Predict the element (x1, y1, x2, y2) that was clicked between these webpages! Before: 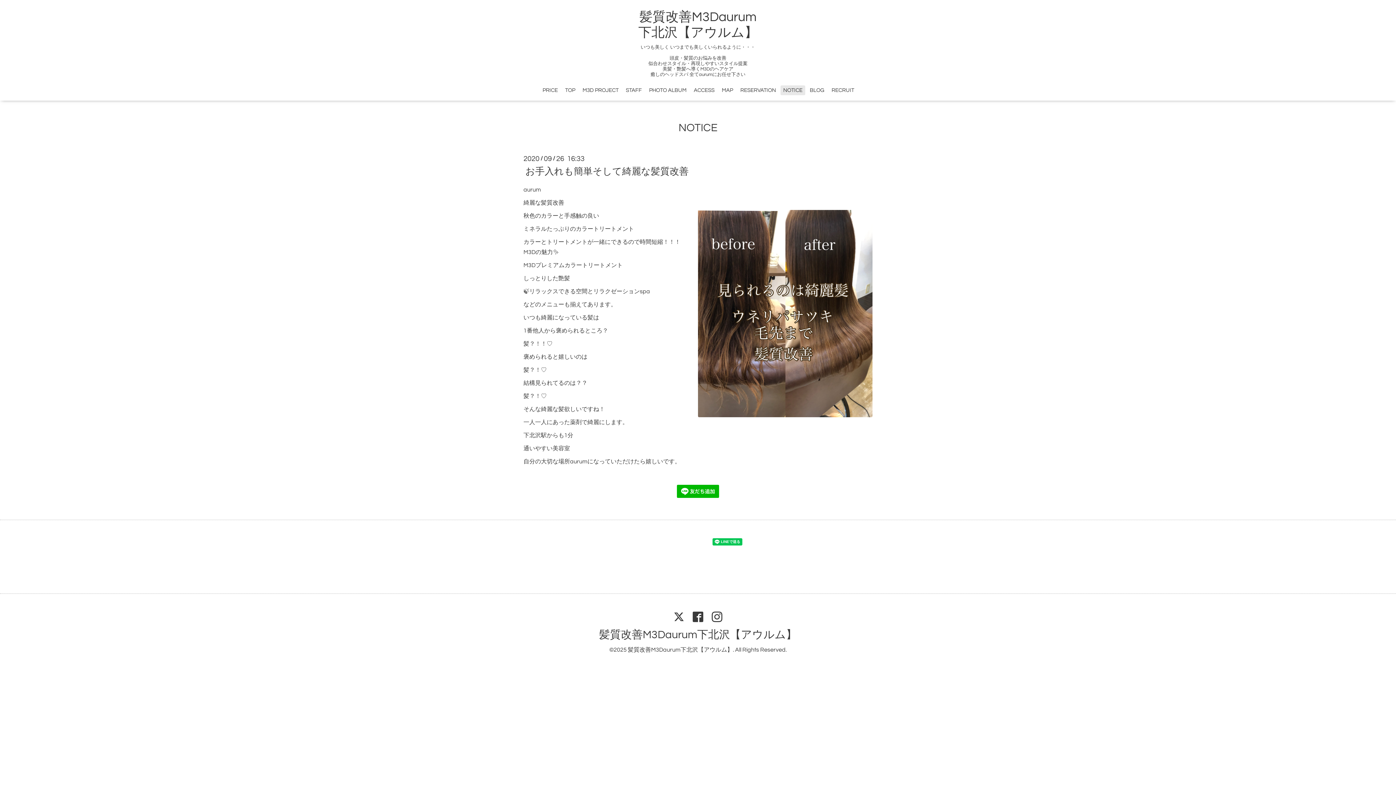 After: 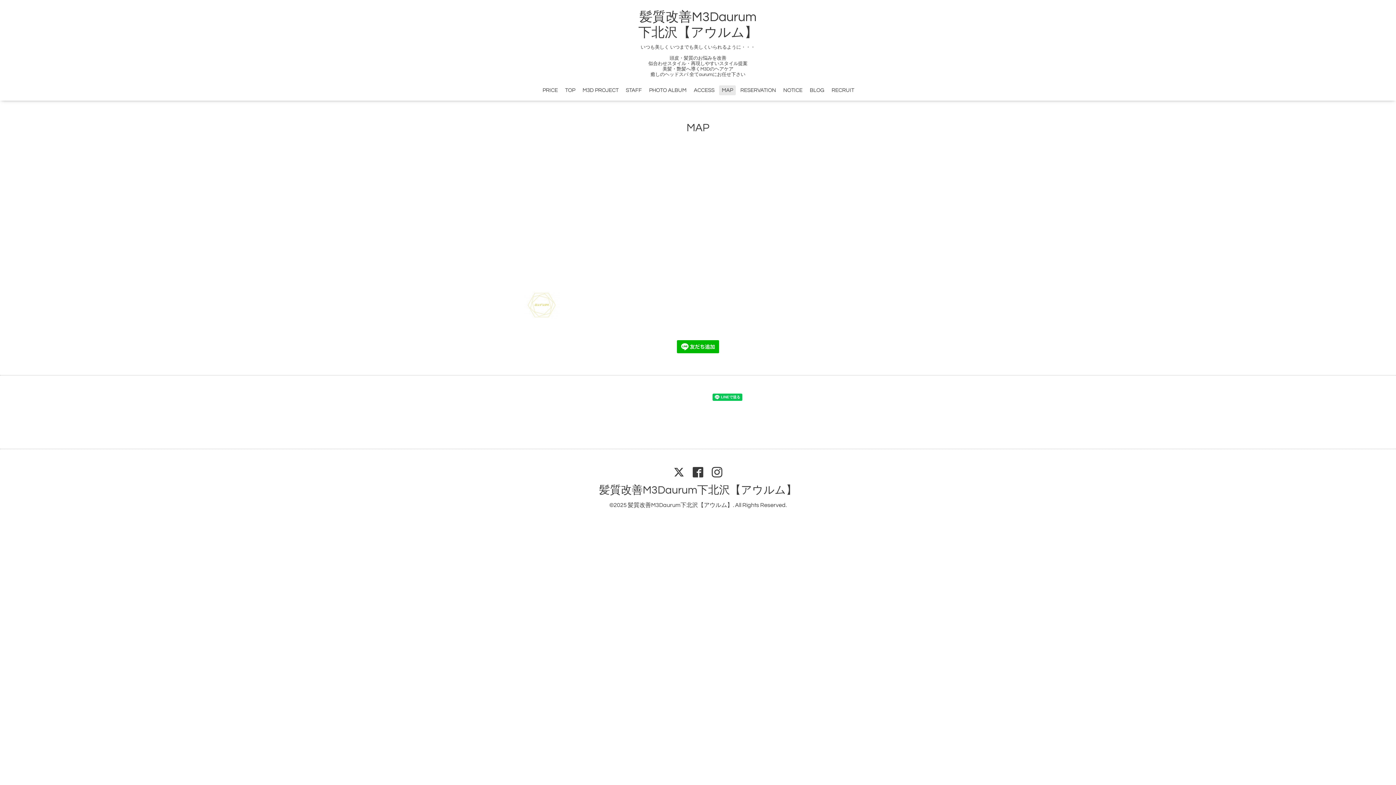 Action: label: MAP bbox: (719, 85, 736, 95)